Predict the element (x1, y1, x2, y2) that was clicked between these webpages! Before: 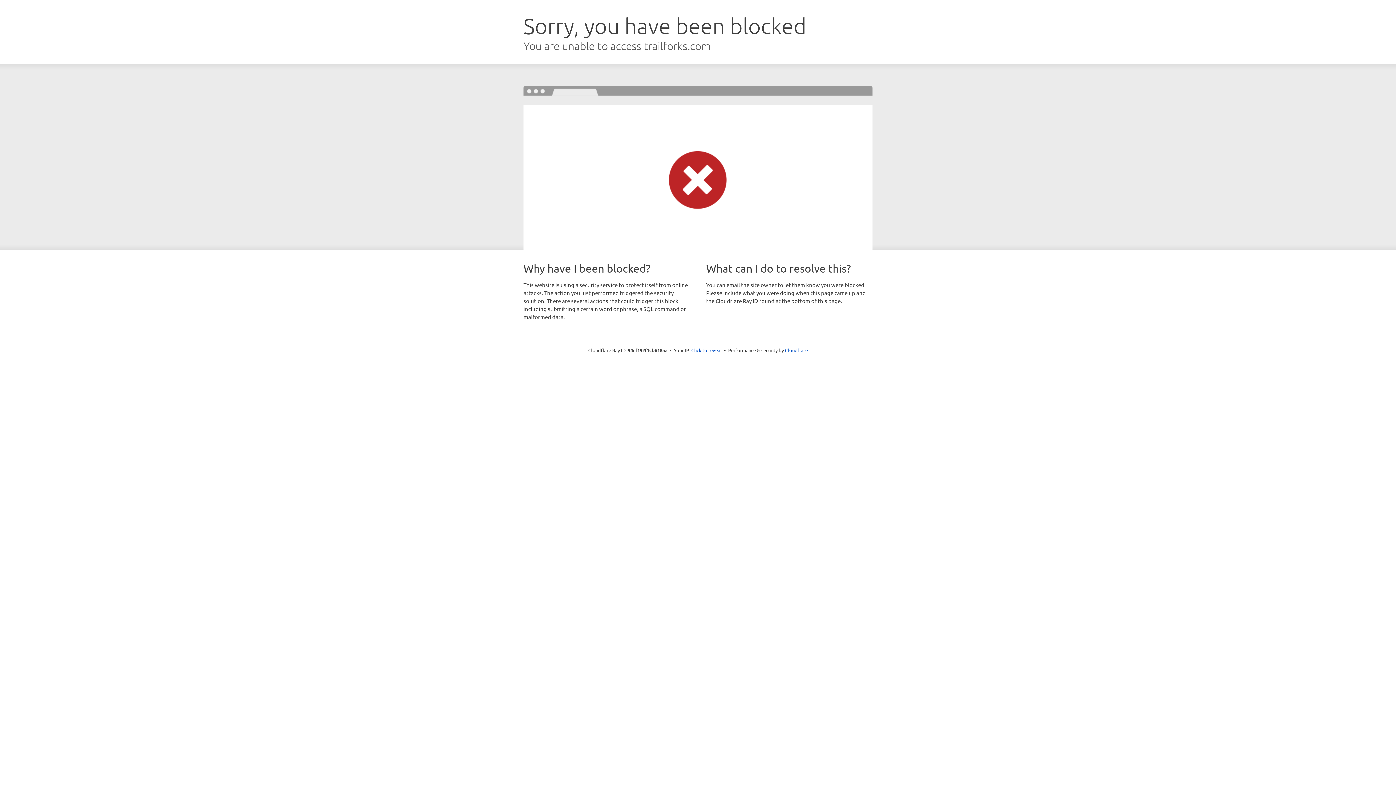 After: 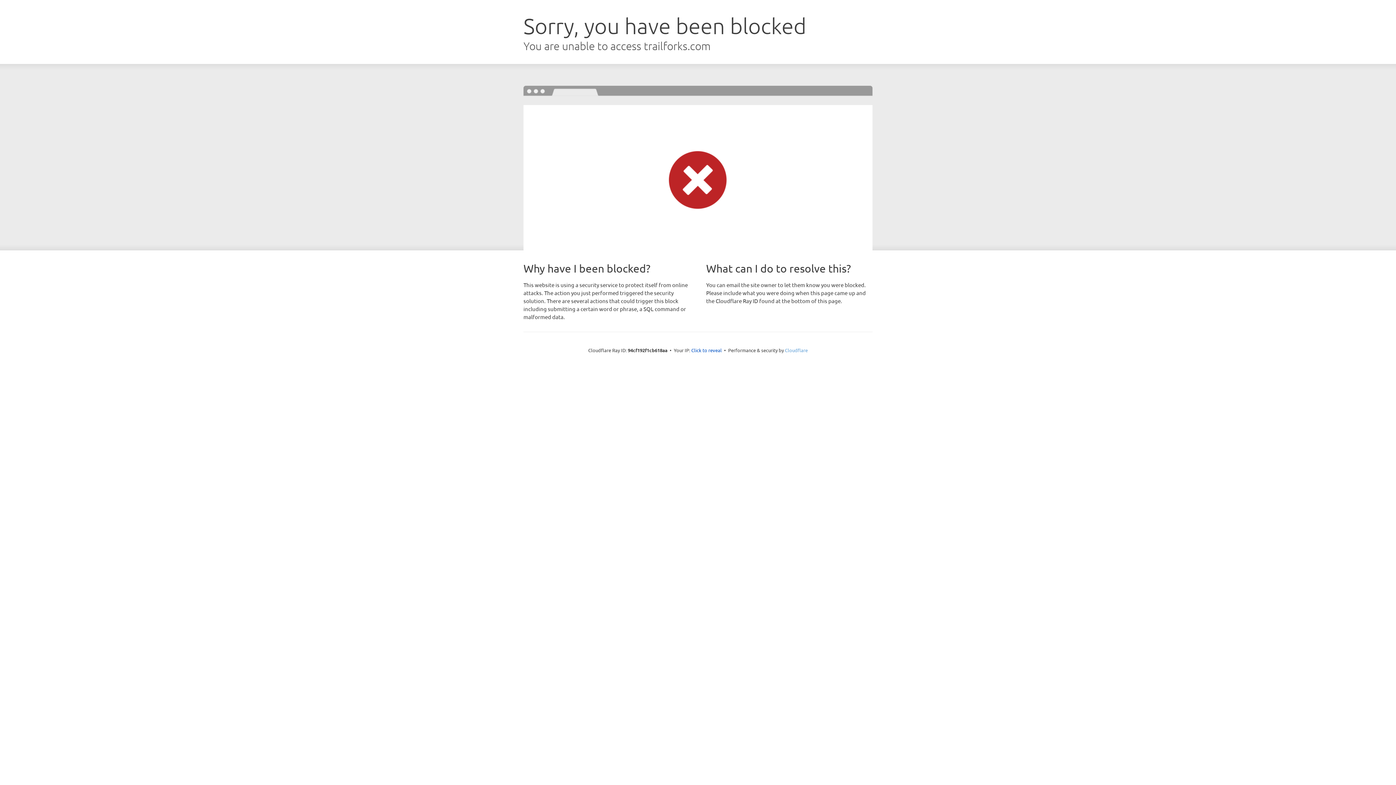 Action: bbox: (785, 347, 808, 353) label: Cloudflare